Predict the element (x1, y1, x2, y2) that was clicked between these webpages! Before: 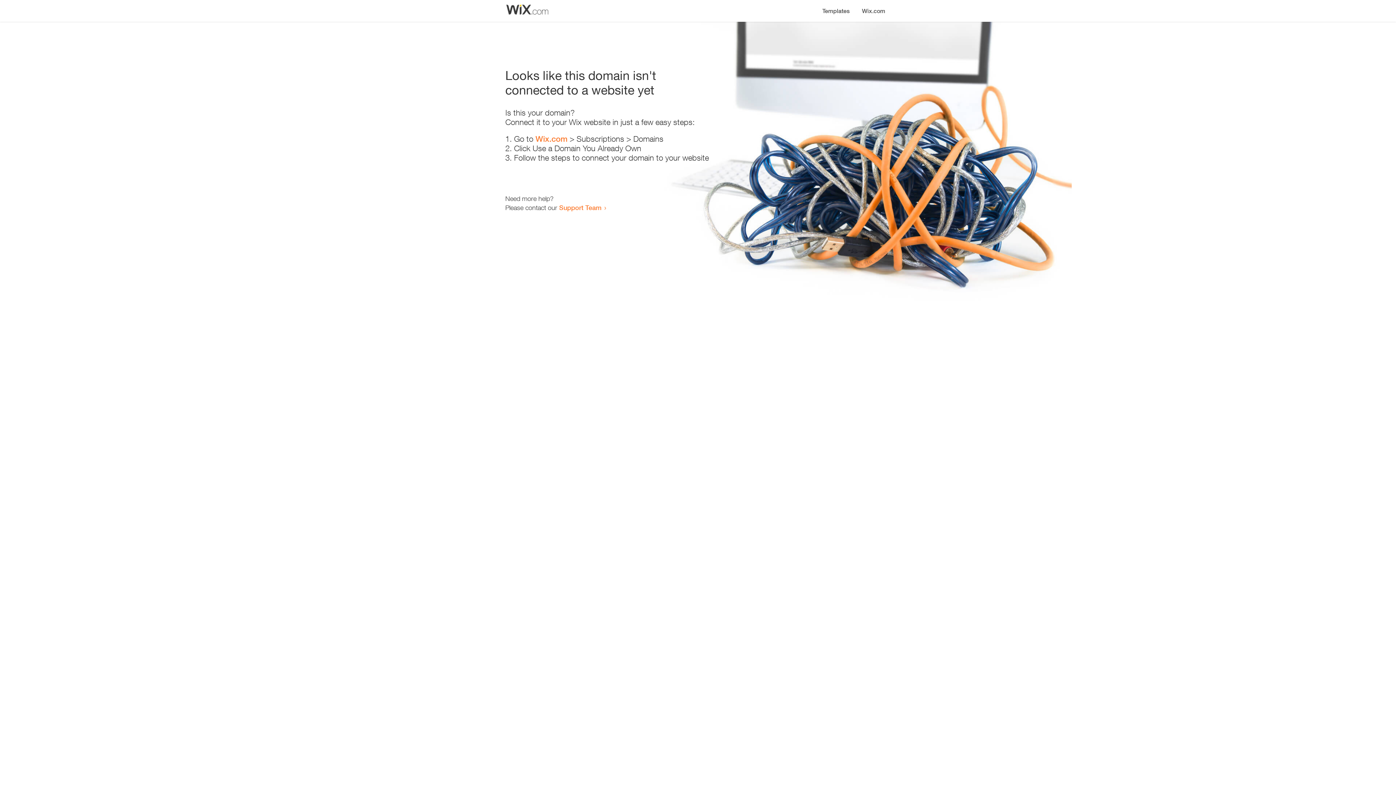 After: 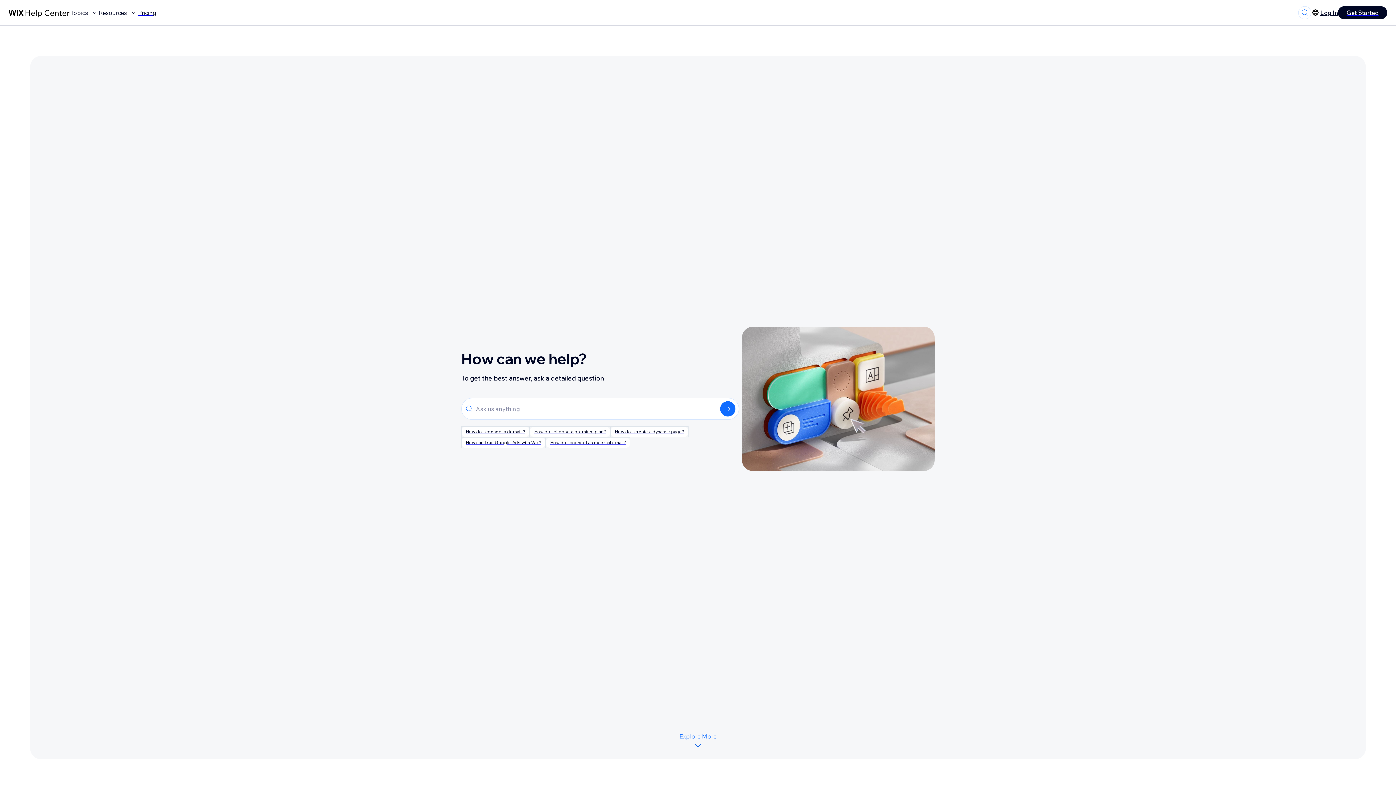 Action: label: Support Team bbox: (559, 203, 601, 211)